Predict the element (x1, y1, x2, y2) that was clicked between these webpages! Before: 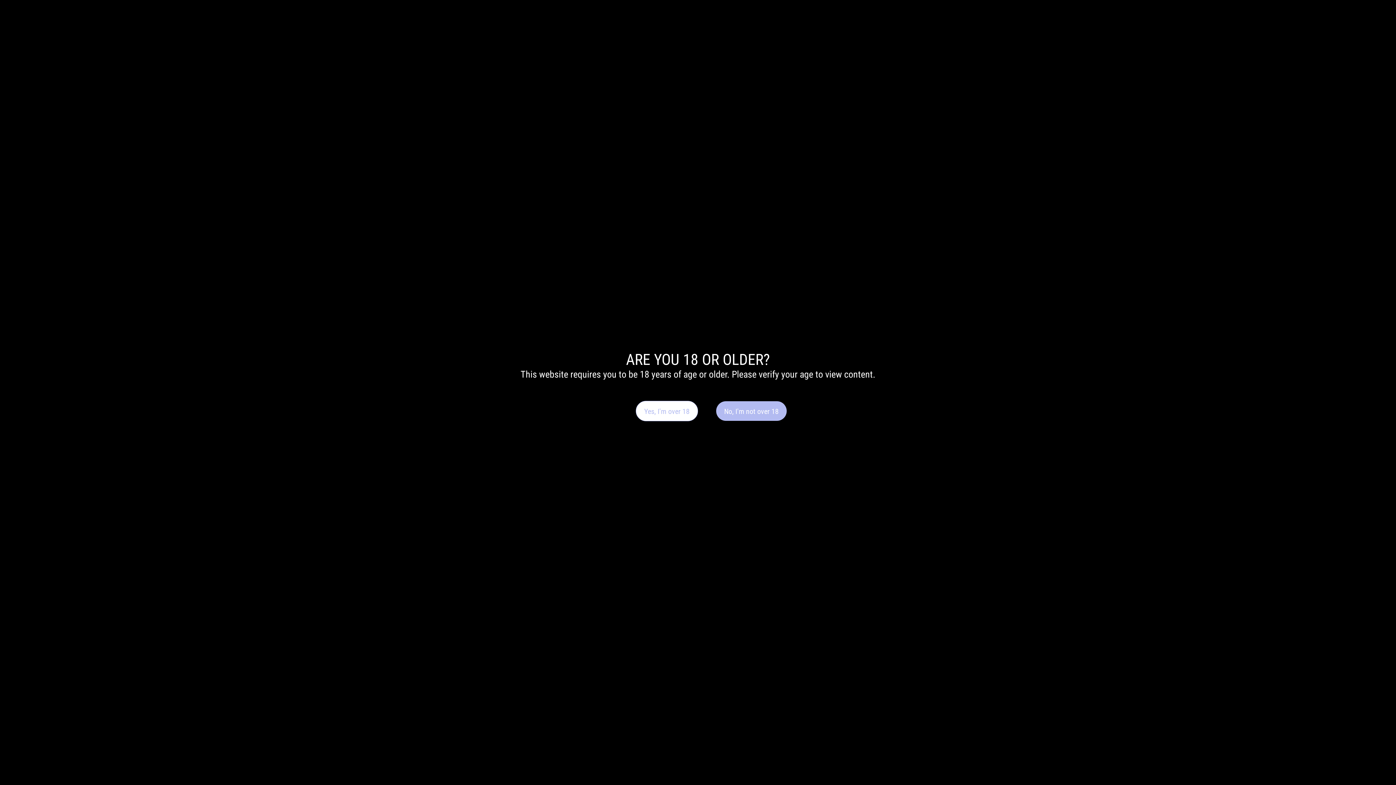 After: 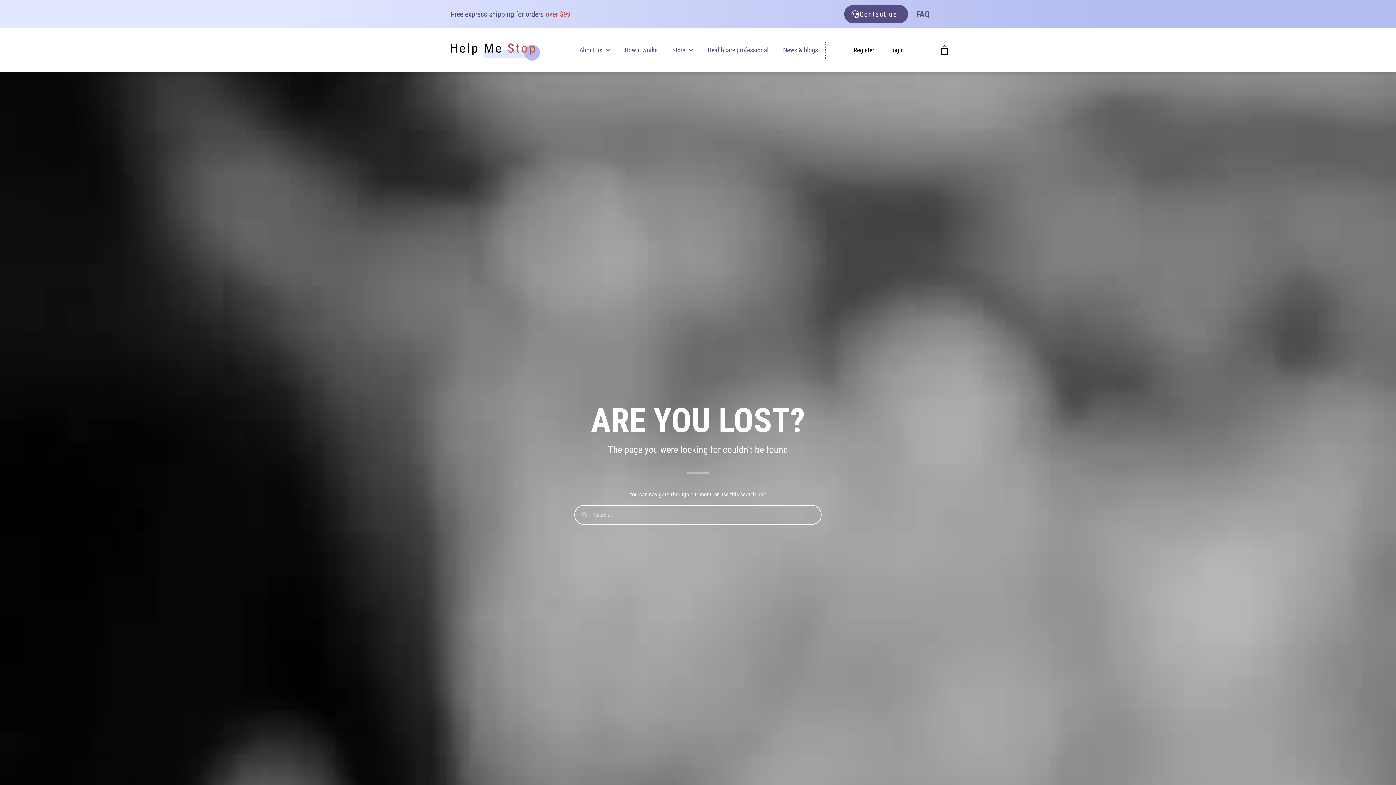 Action: label: Yes, I'm over 18 bbox: (636, 400, 698, 421)